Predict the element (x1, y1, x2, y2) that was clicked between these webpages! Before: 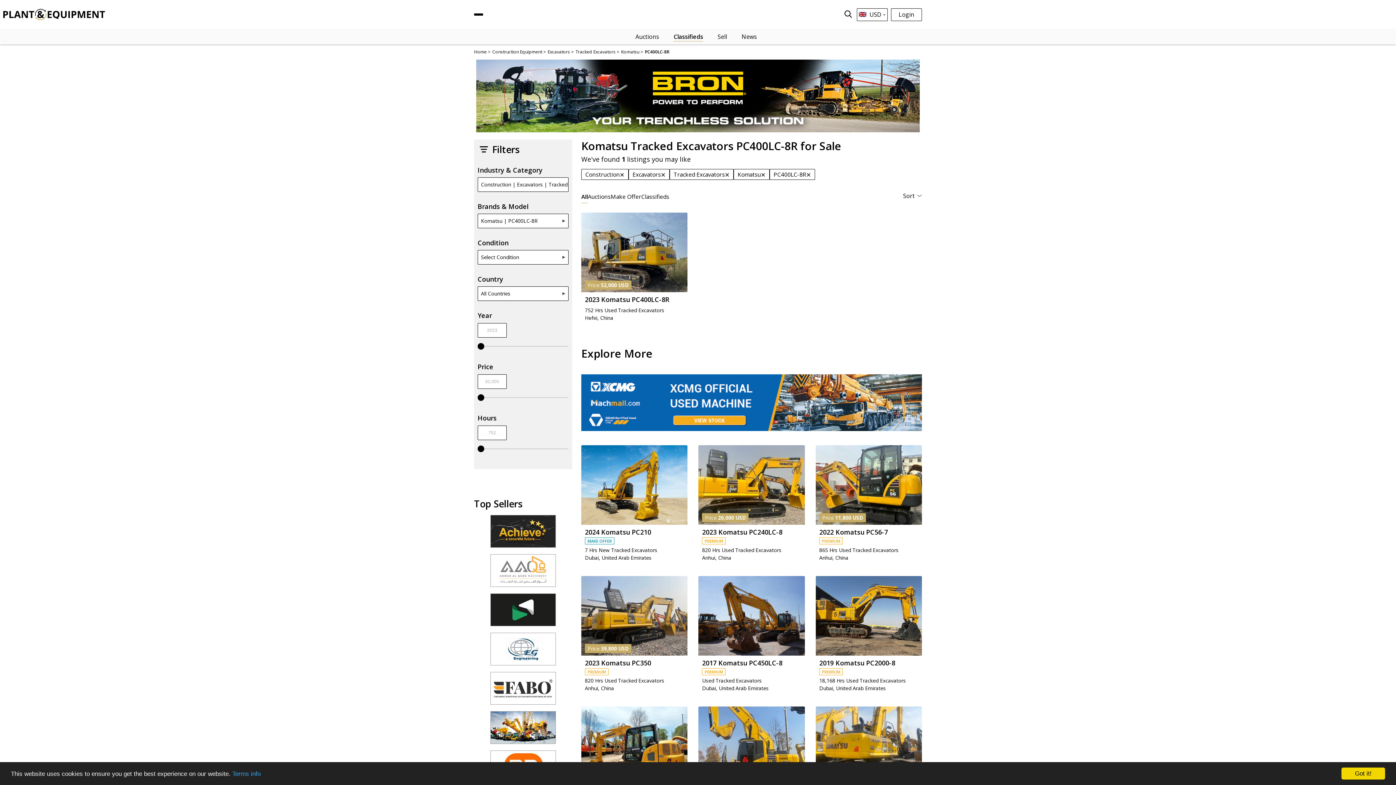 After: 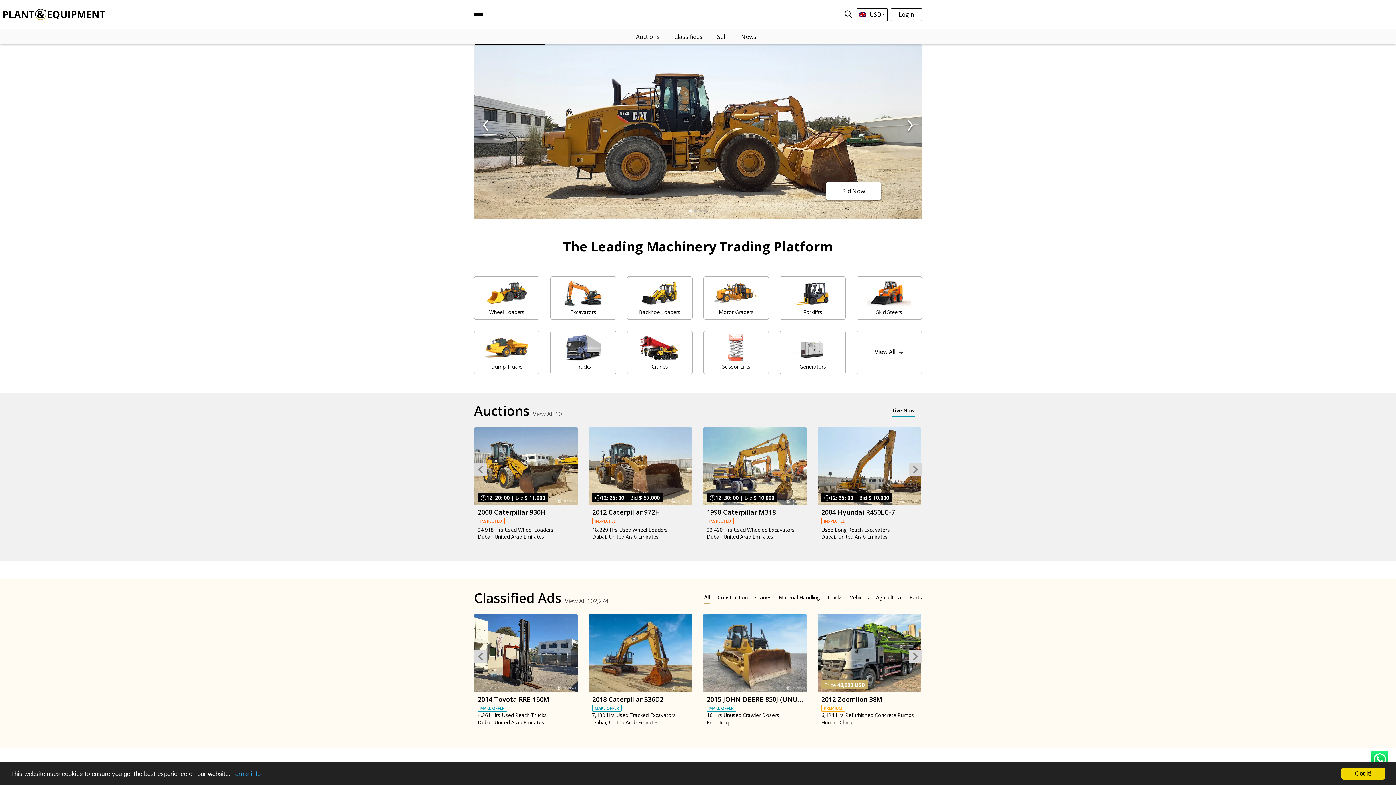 Action: bbox: (0, 8, 108, 20)